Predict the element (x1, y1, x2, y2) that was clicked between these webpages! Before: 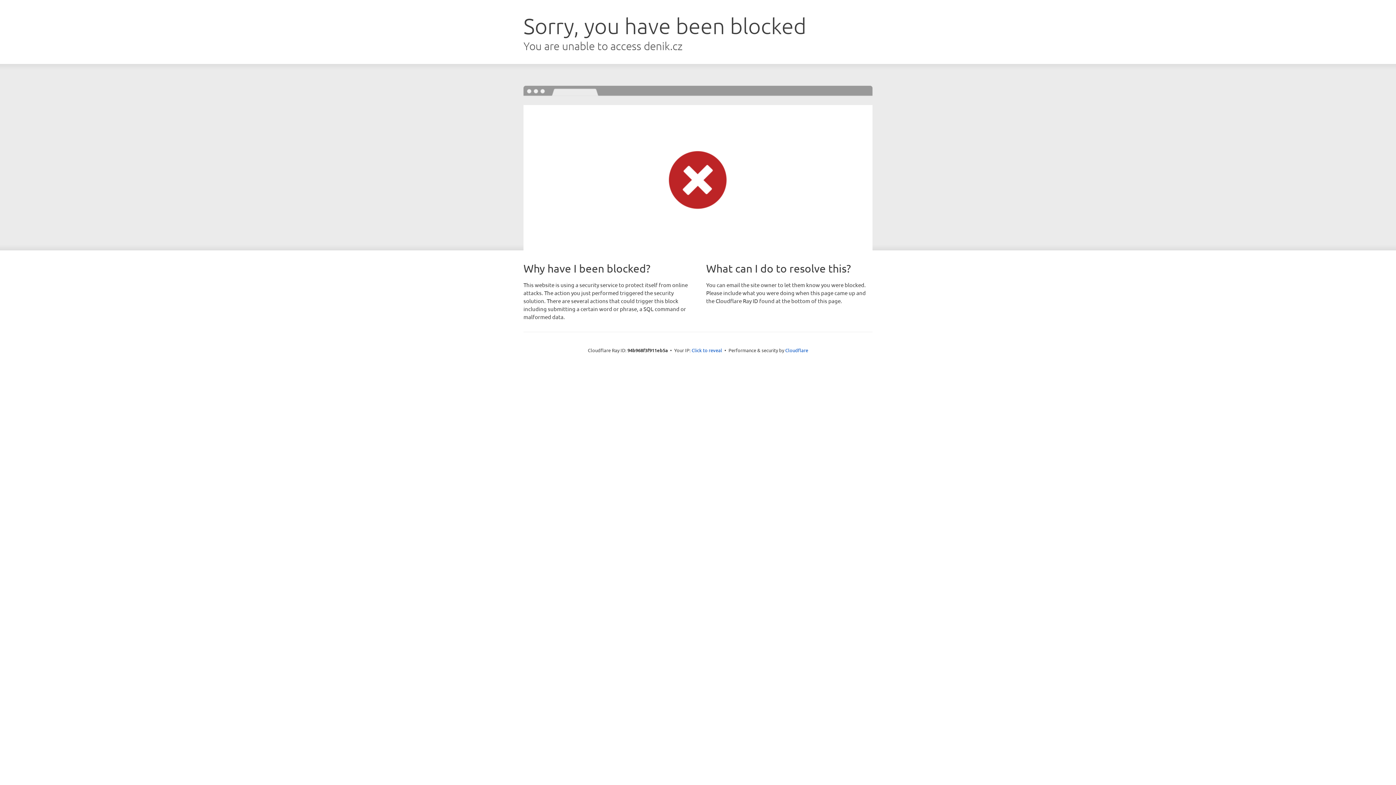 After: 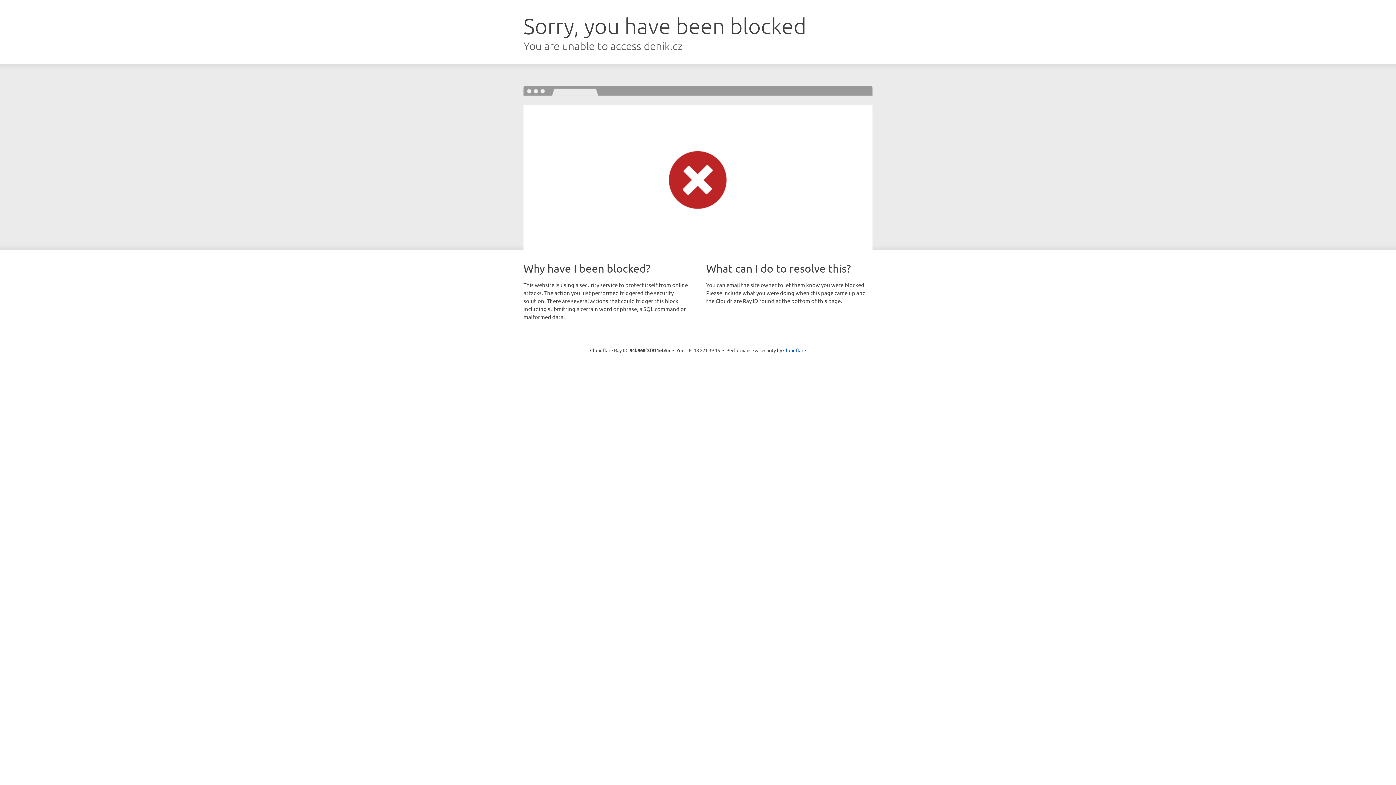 Action: label: Click to reveal bbox: (691, 346, 722, 353)